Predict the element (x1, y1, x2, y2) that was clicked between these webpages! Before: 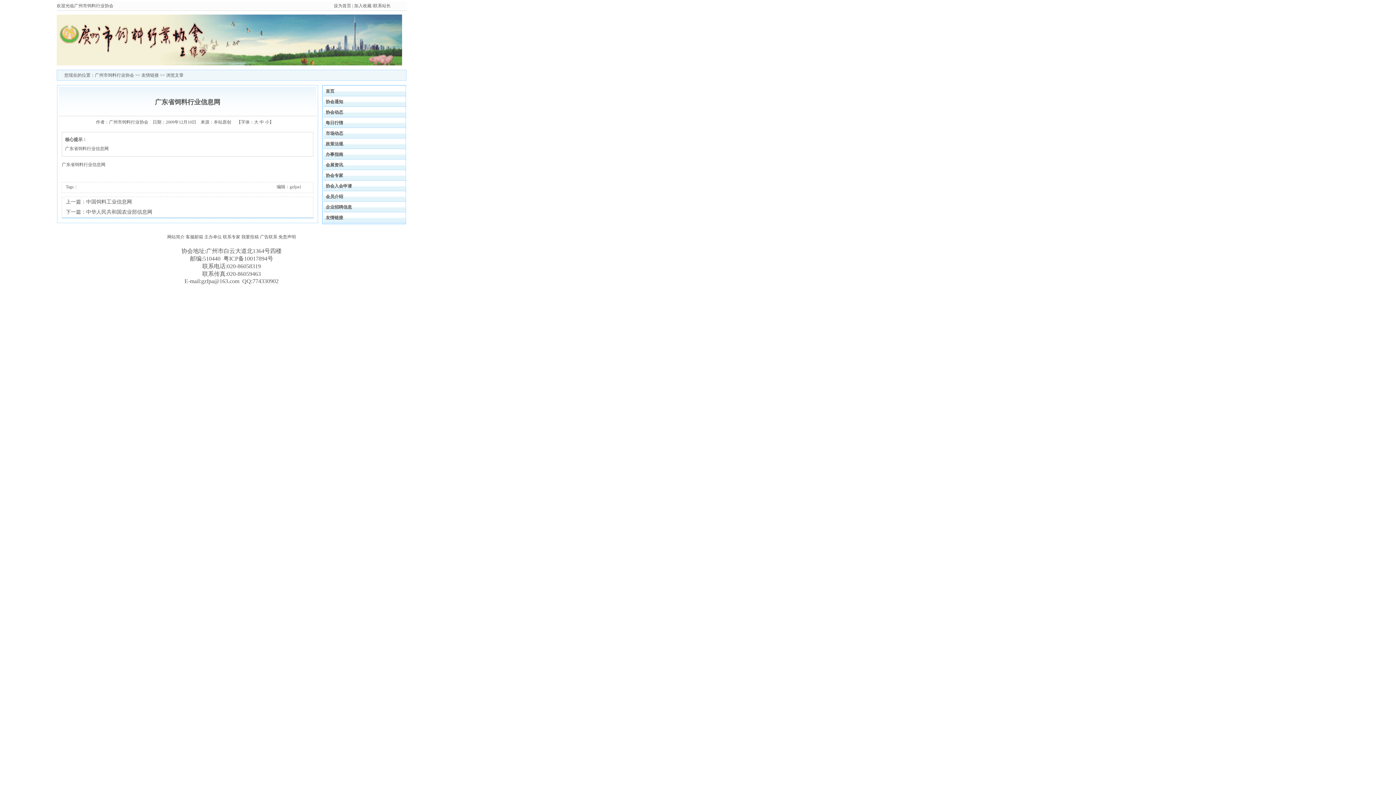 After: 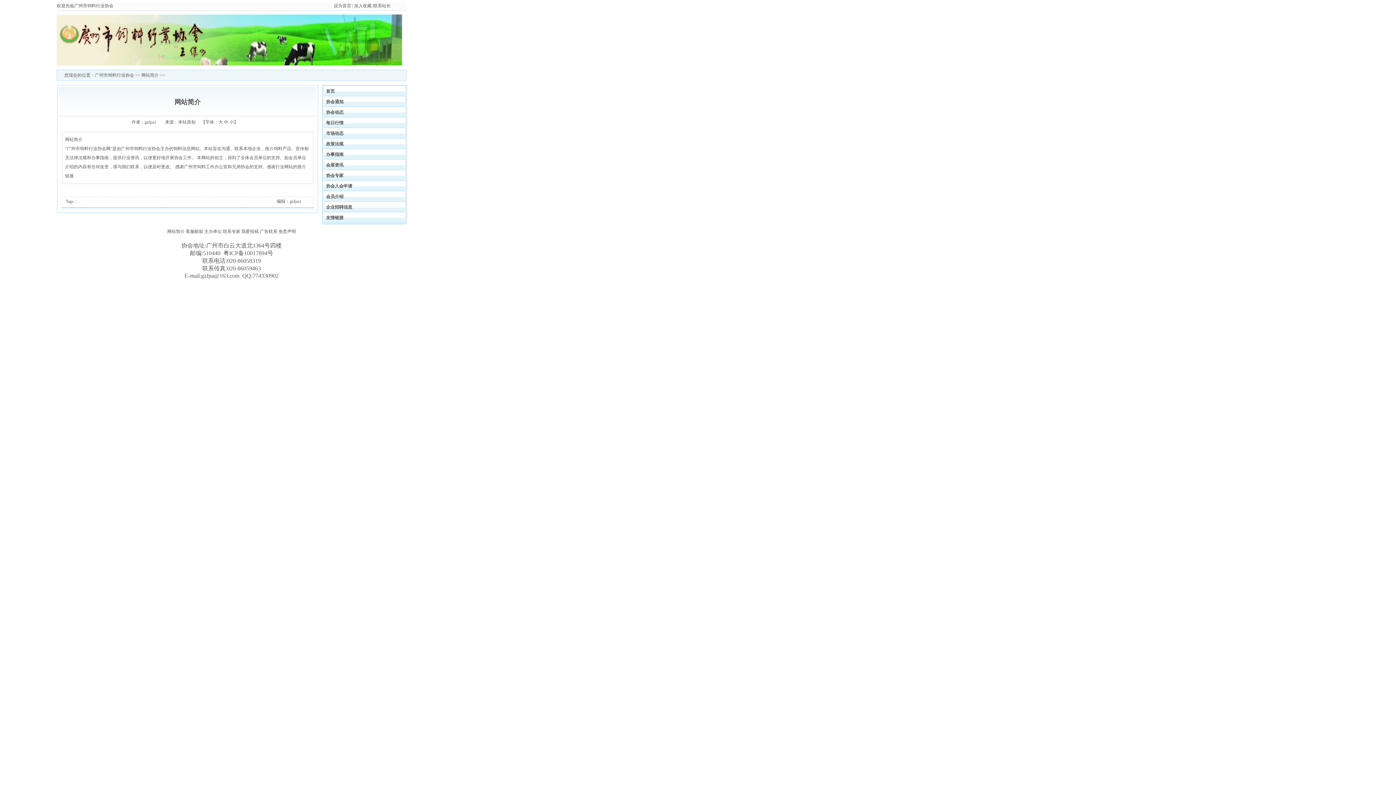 Action: bbox: (167, 234, 184, 239) label: 网站简介